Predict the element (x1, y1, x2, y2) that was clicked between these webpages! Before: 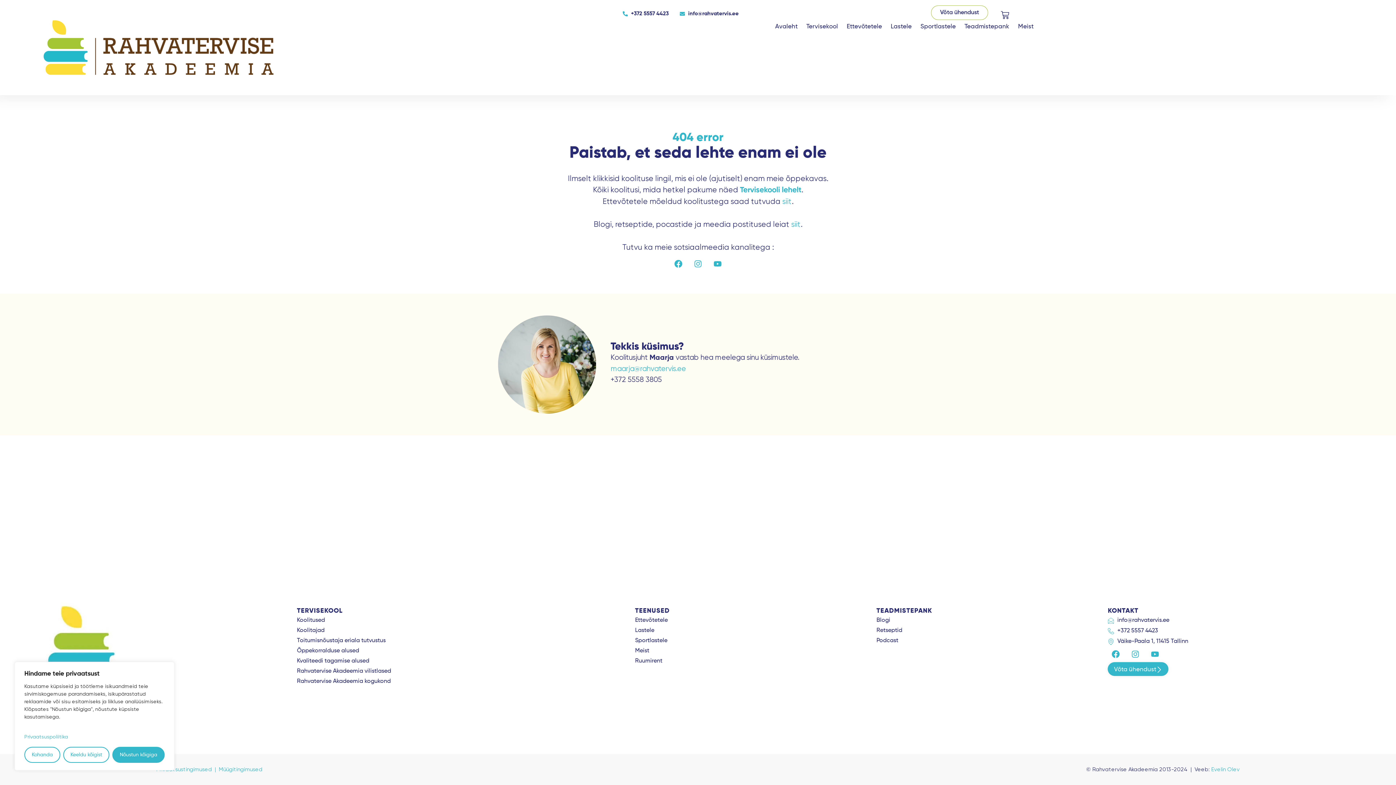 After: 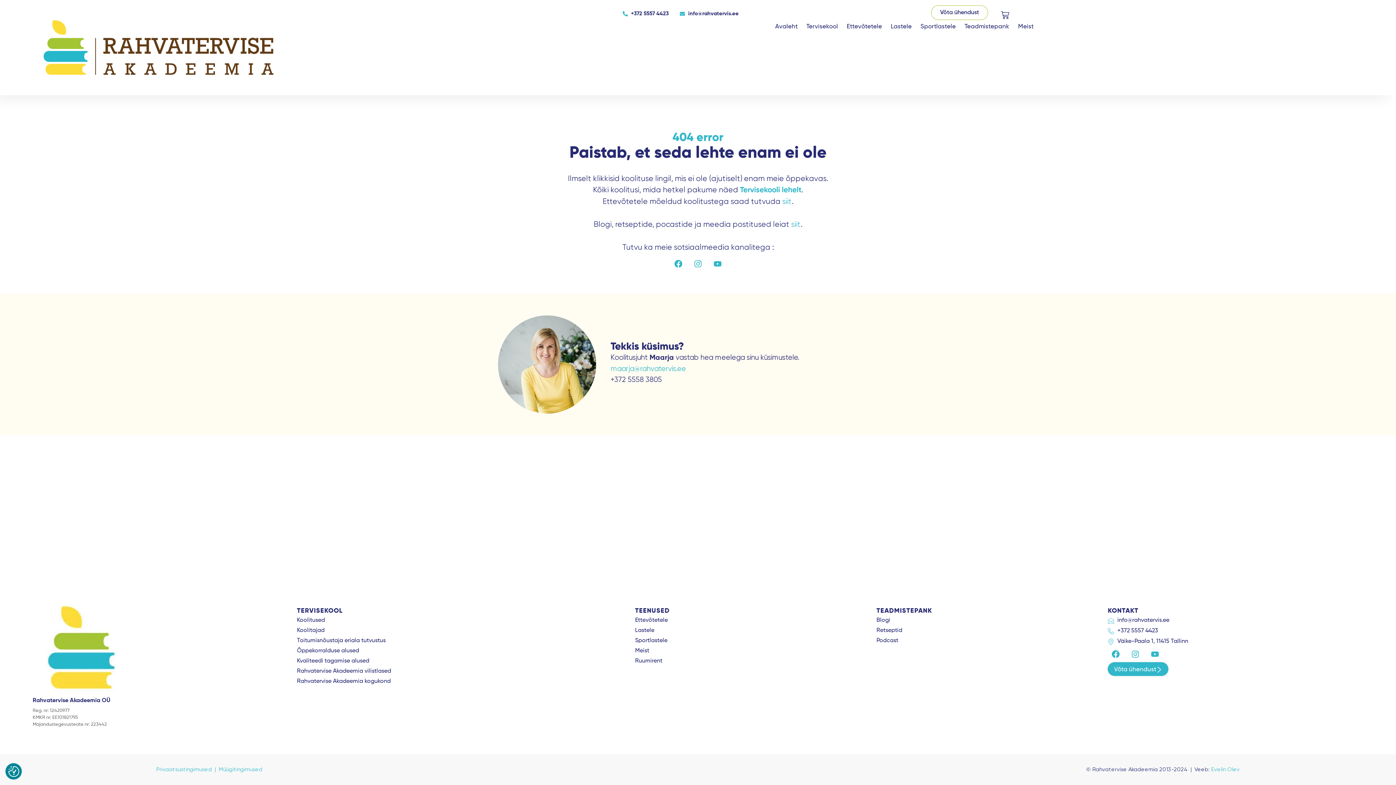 Action: label: Nõustun kõigiga bbox: (112, 747, 164, 763)